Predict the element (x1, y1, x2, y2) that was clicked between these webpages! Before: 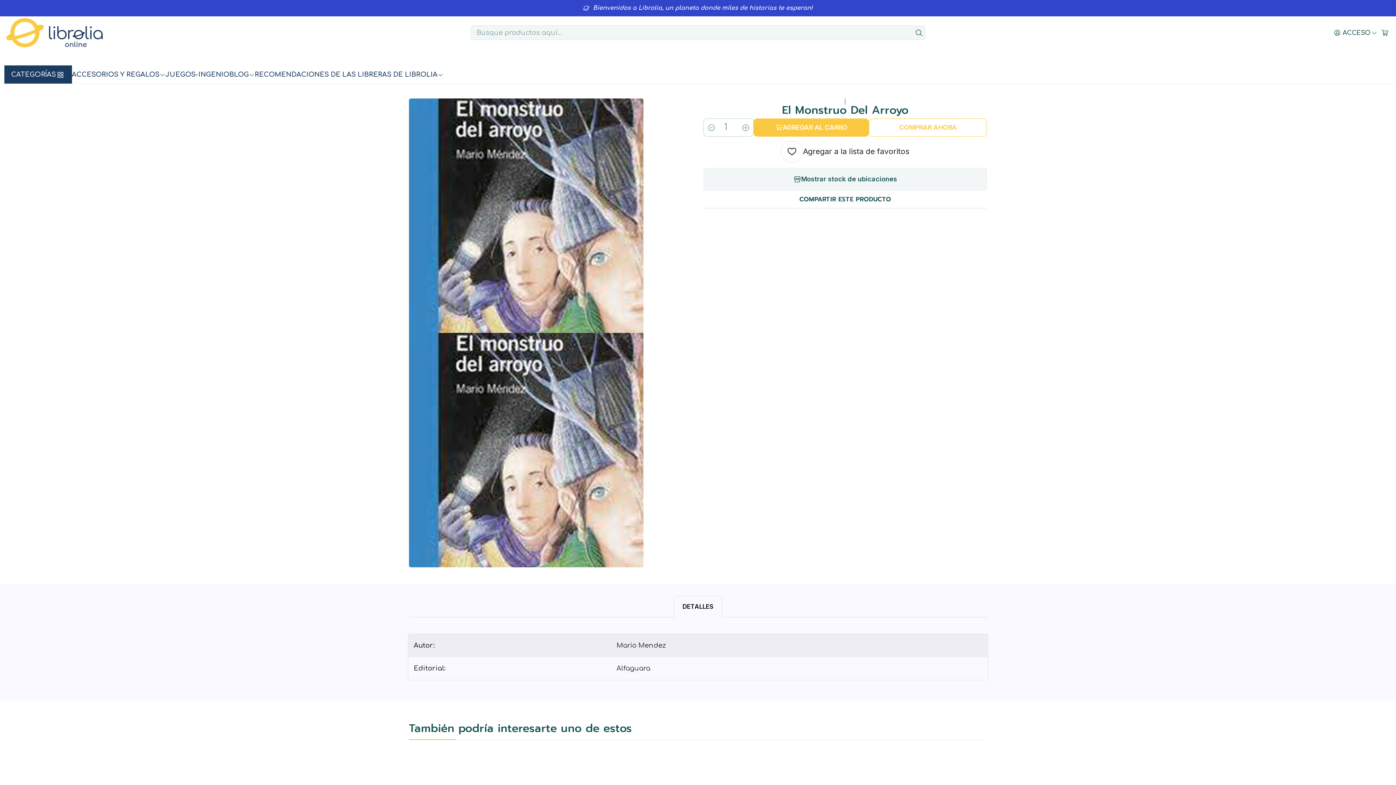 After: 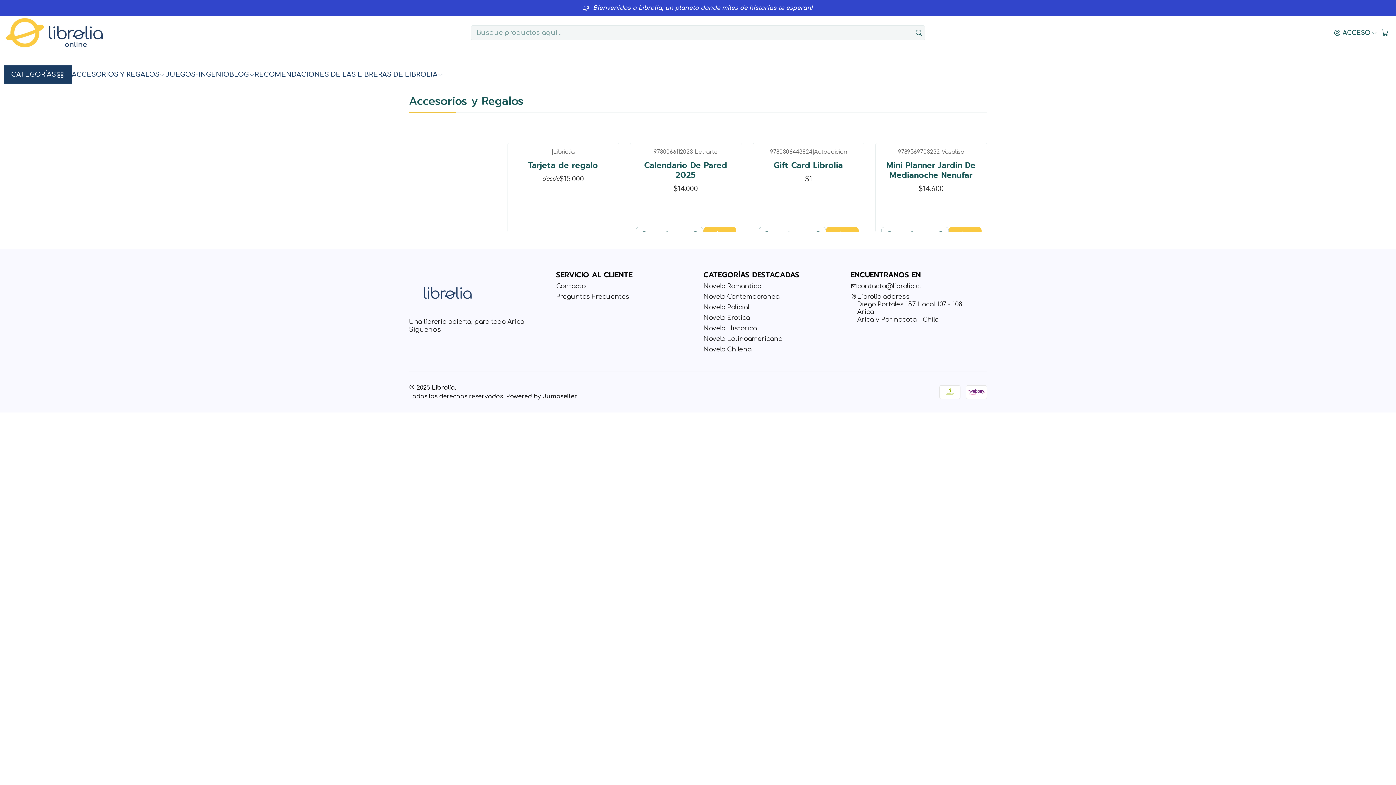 Action: label: ACCESORIOS Y REGALOS bbox: (71, 65, 165, 83)